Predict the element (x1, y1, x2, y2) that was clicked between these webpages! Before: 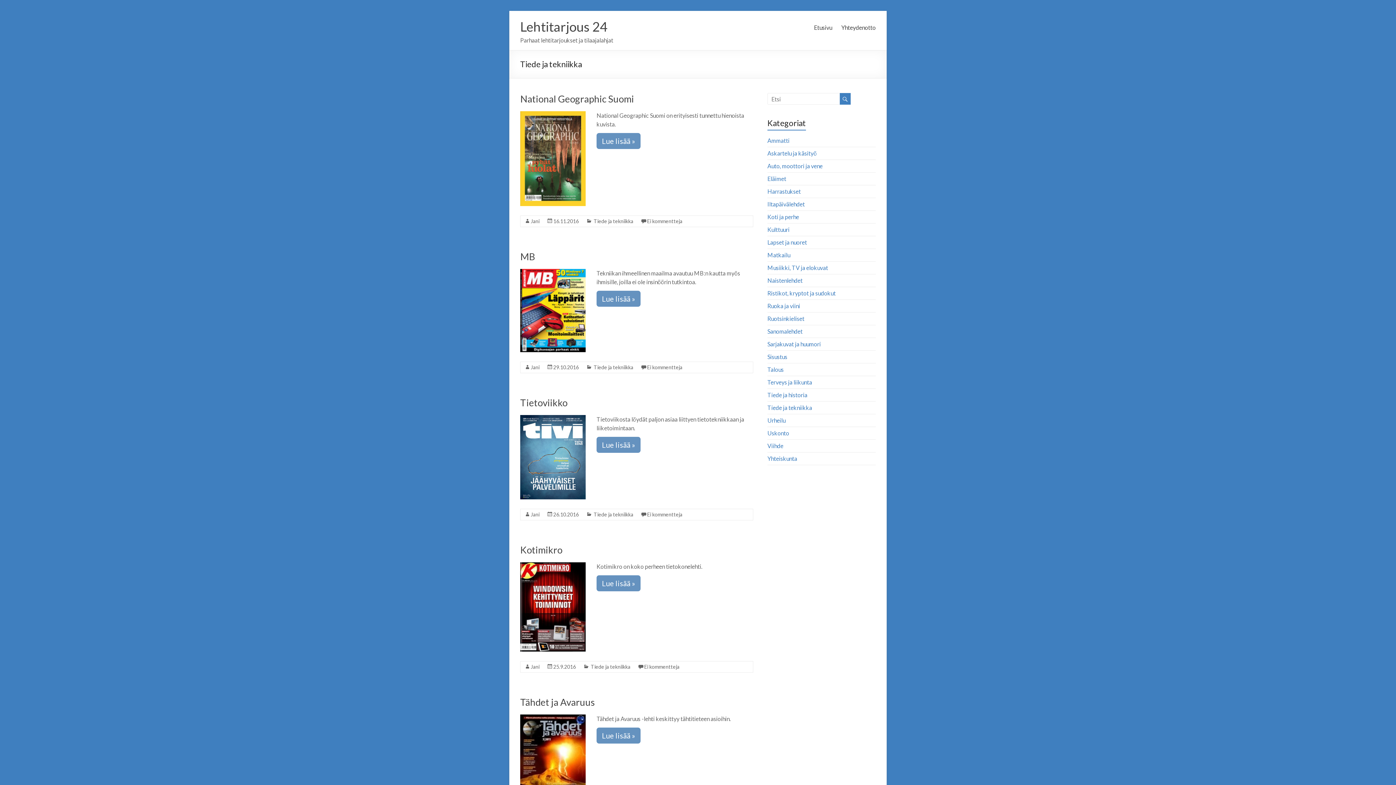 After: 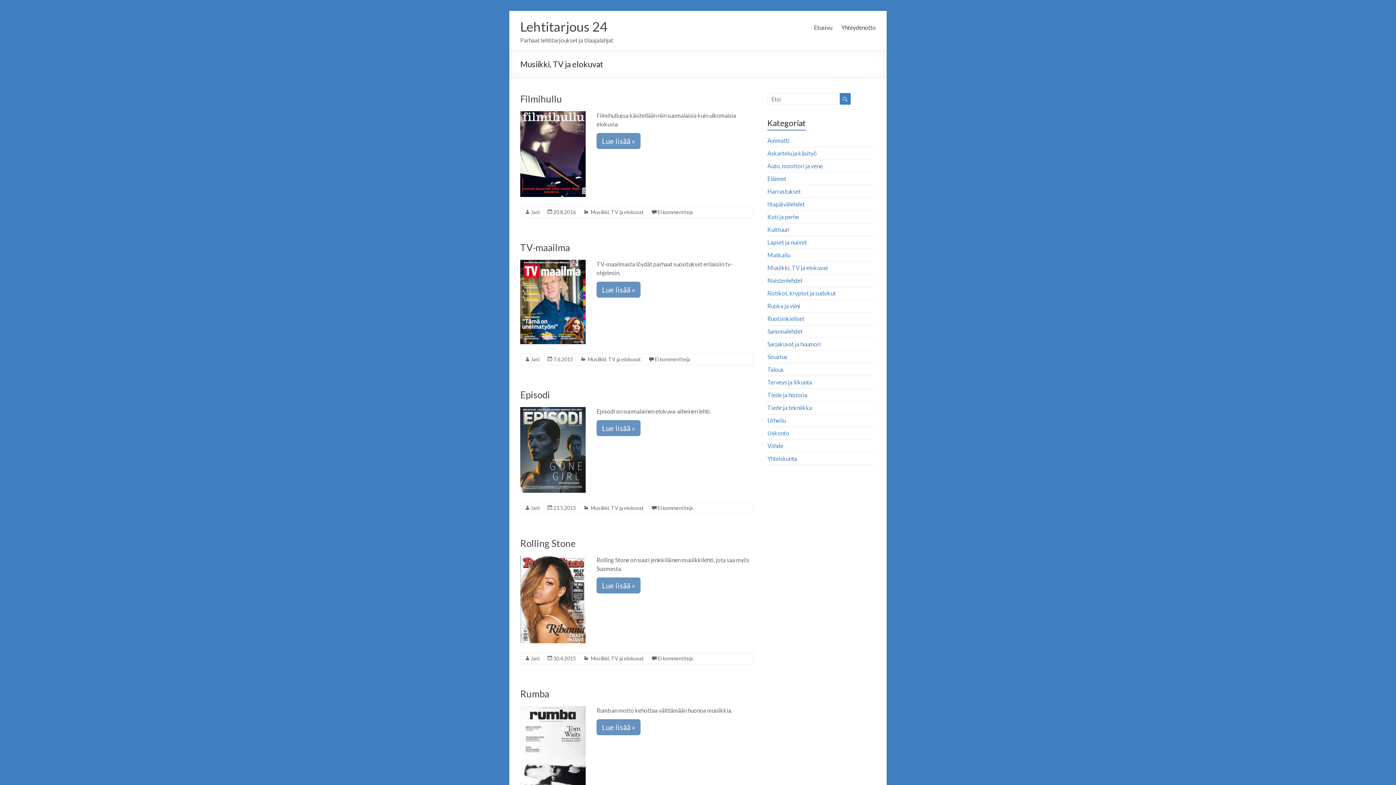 Action: bbox: (767, 264, 828, 271) label: Musiikki, TV ja elokuvat